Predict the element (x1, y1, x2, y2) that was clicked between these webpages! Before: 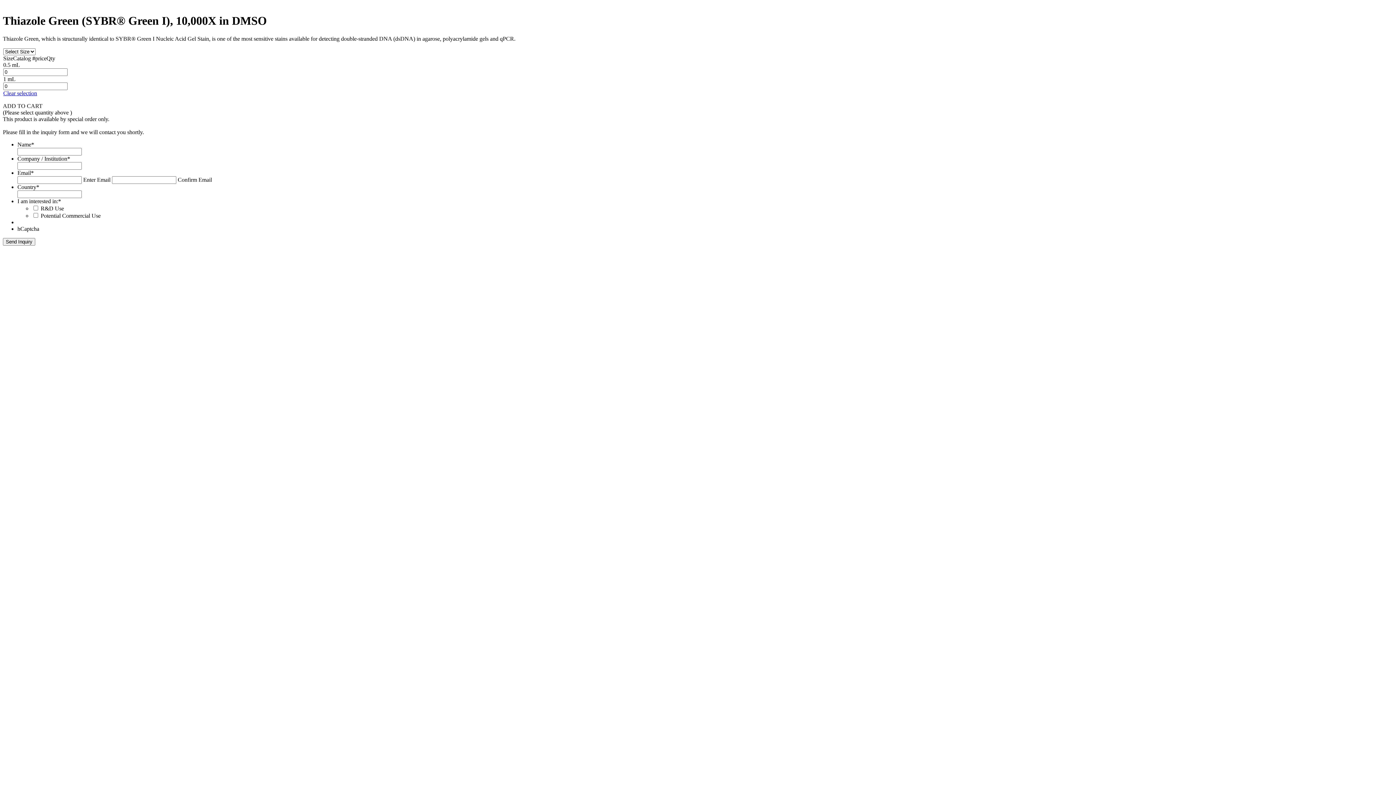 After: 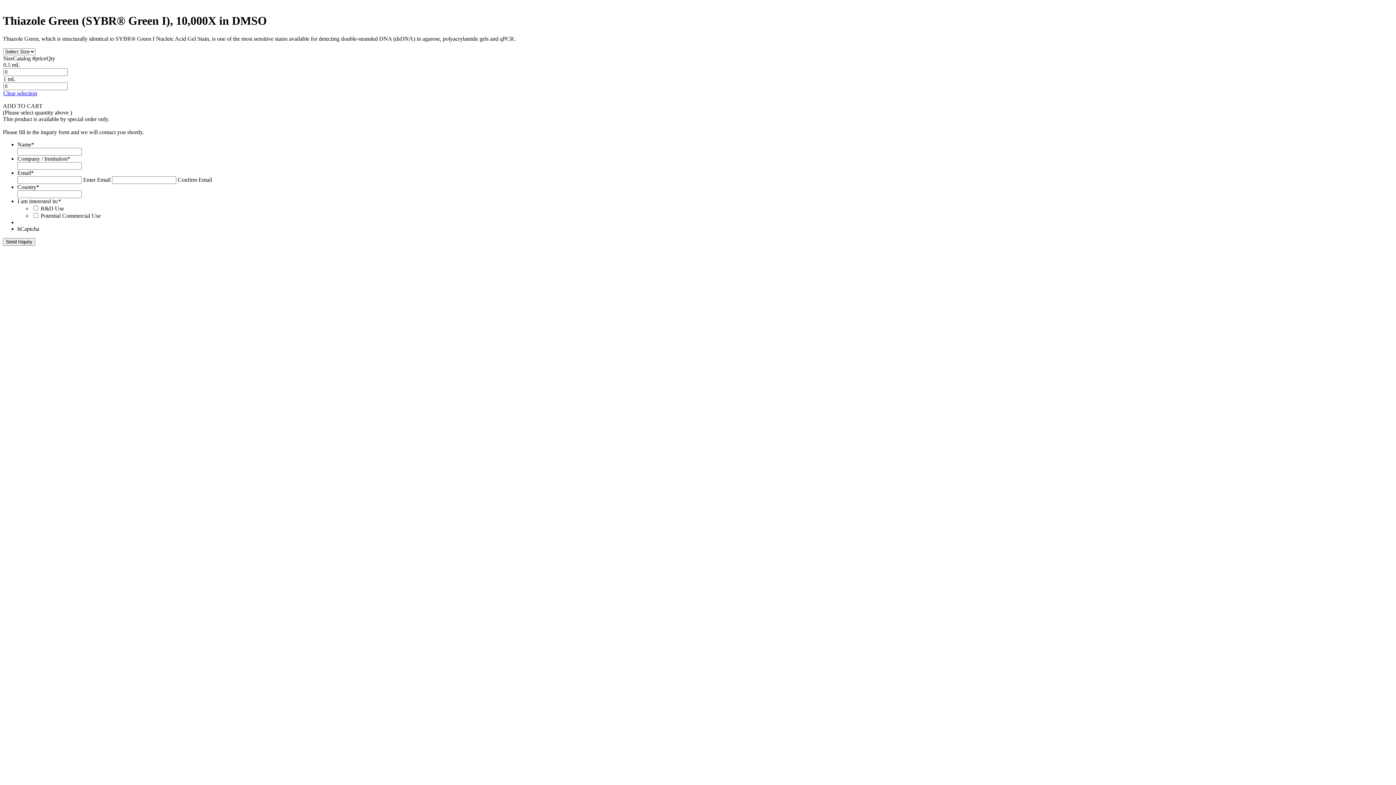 Action: bbox: (3, 90, 37, 96) label: Clear selection